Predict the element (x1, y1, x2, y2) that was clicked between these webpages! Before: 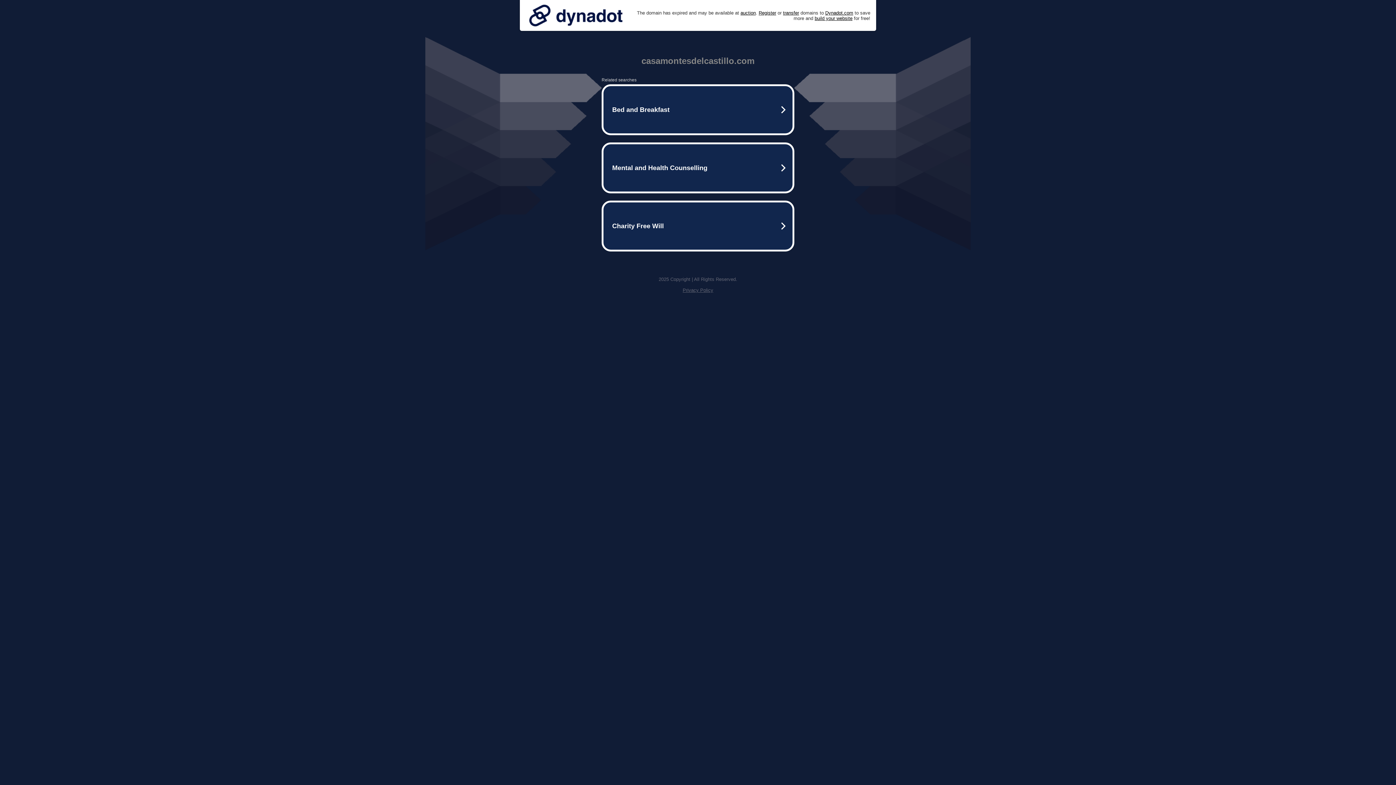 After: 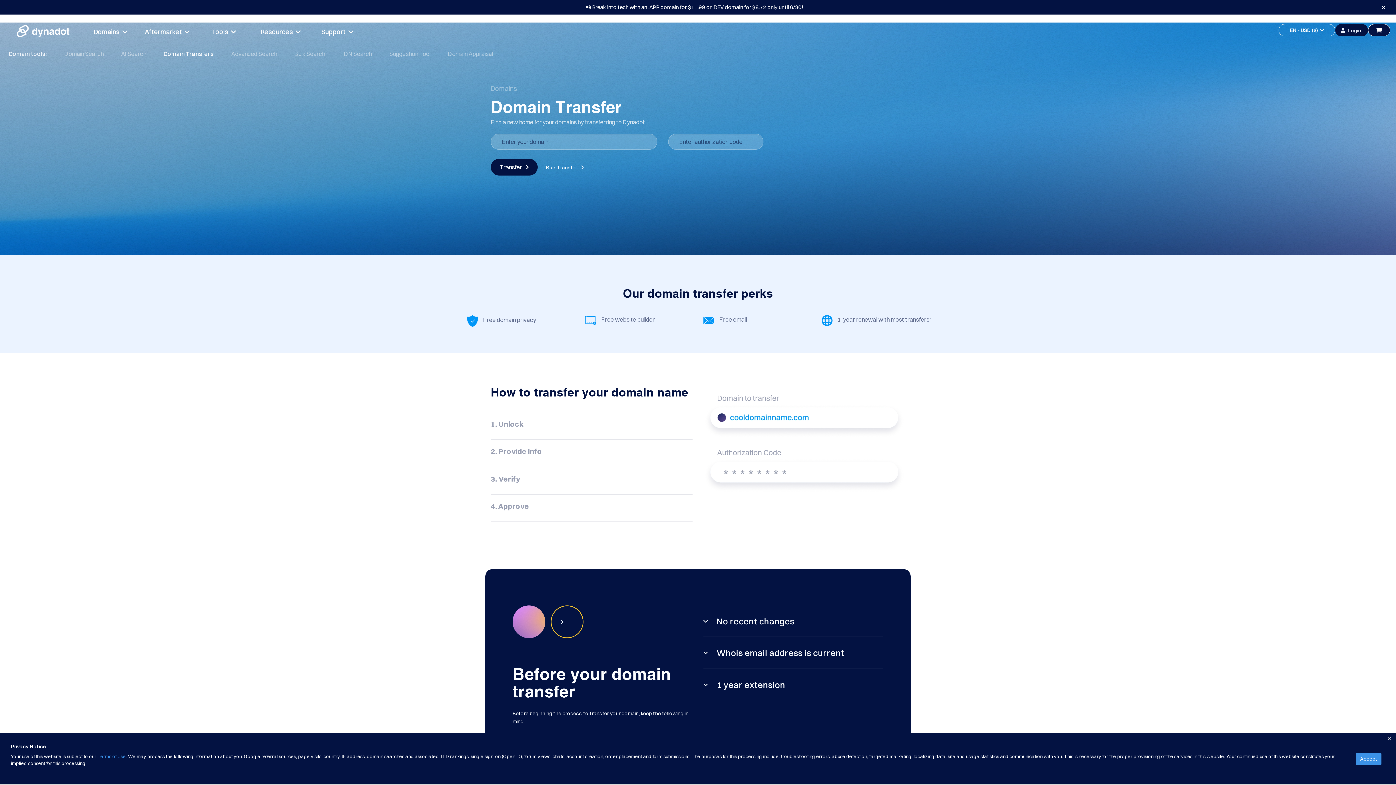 Action: bbox: (783, 10, 799, 15) label: transfer